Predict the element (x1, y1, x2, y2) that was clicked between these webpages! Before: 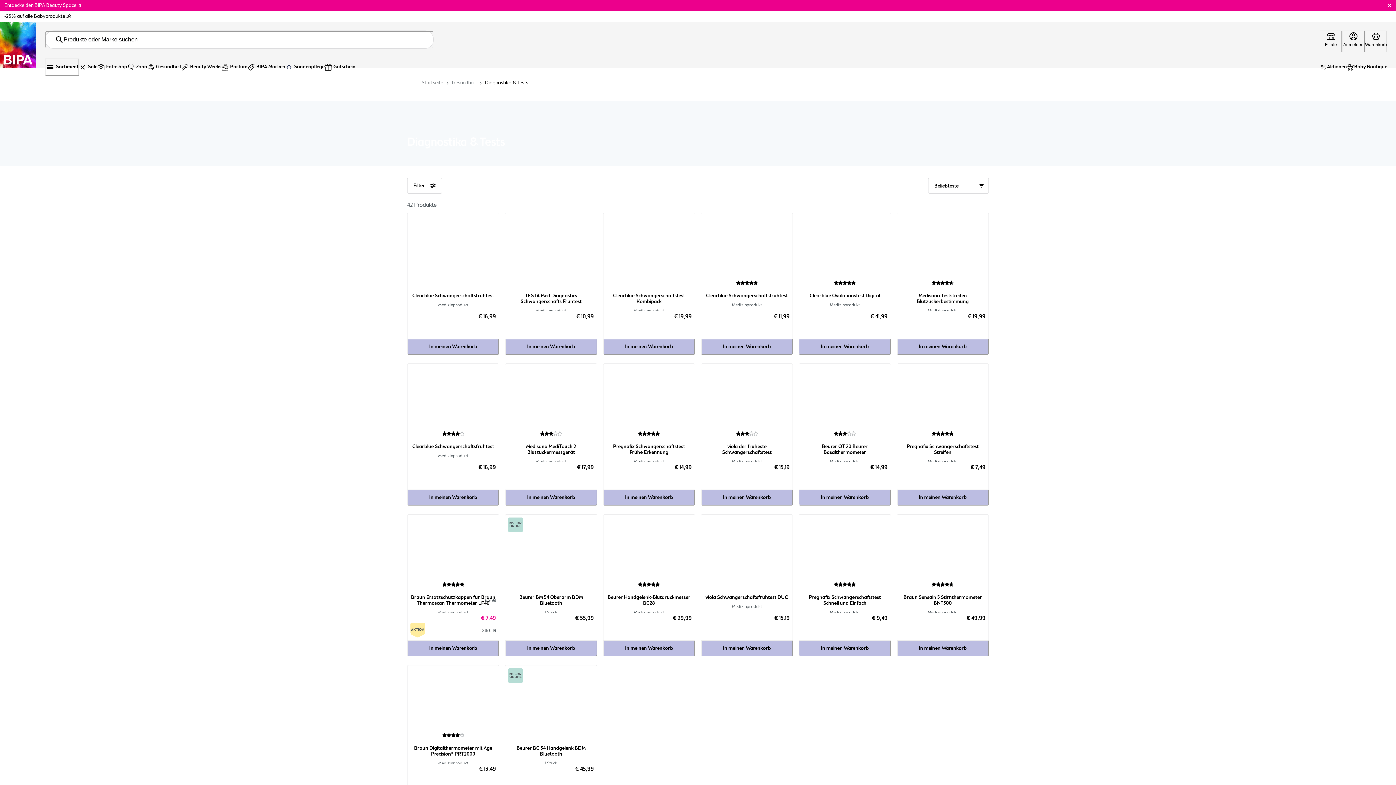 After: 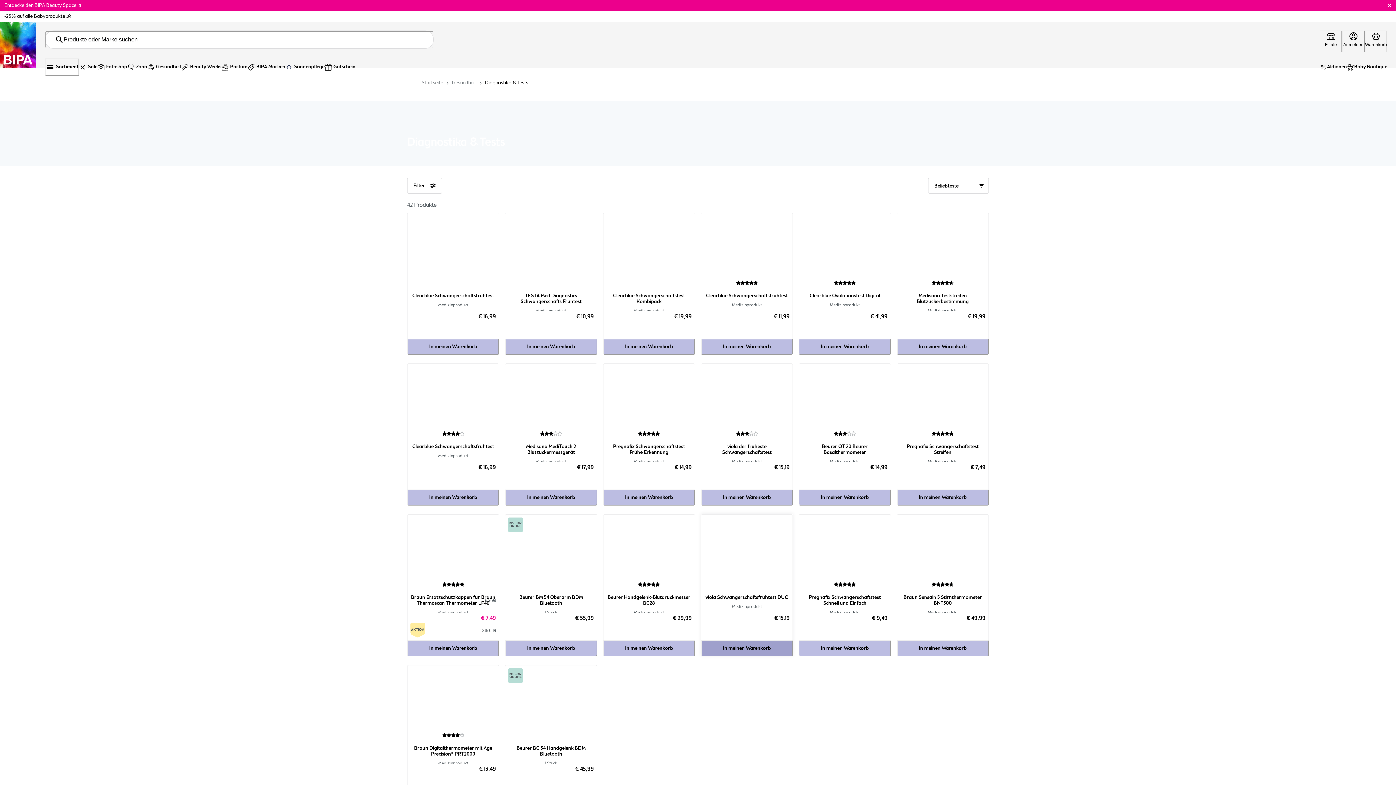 Action: bbox: (701, 640, 793, 656) label: In meinen Warenkorb